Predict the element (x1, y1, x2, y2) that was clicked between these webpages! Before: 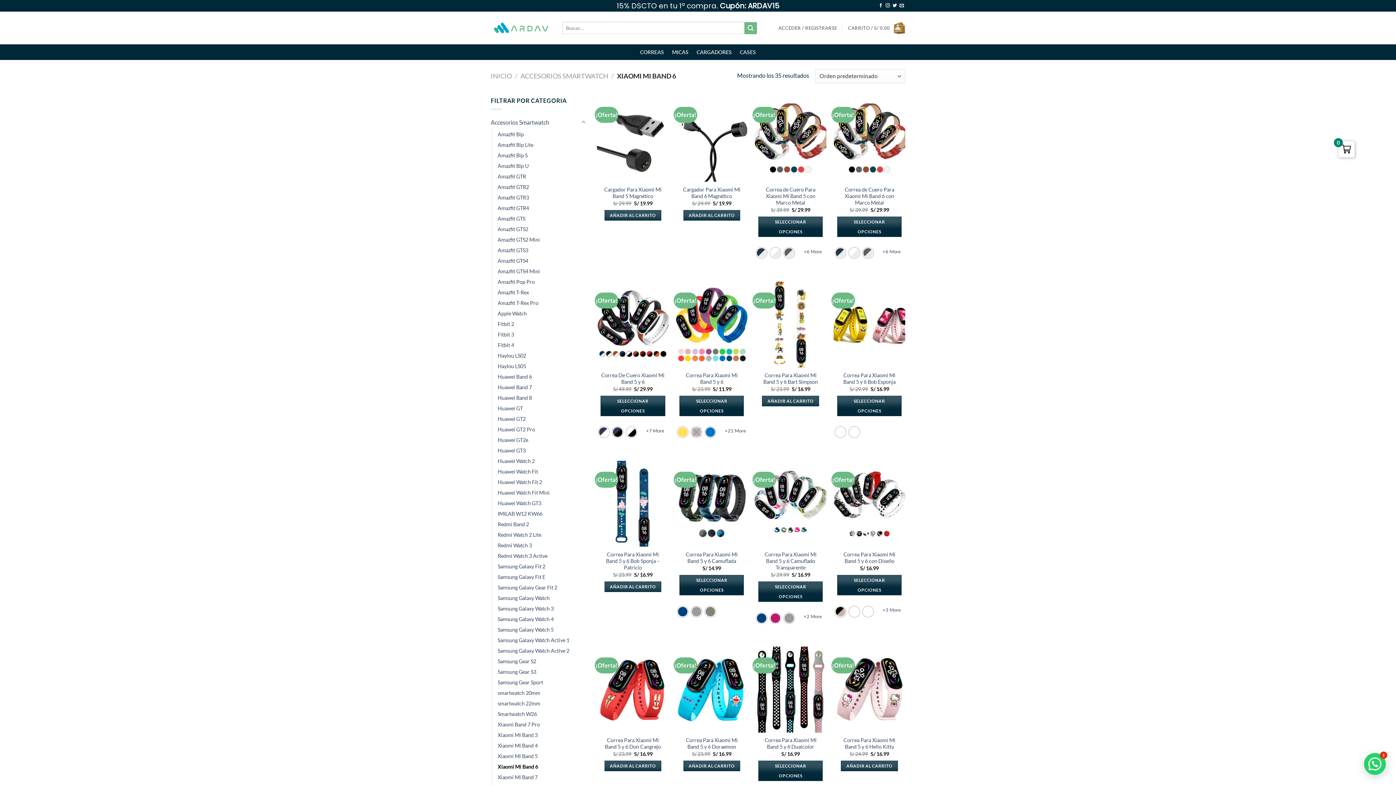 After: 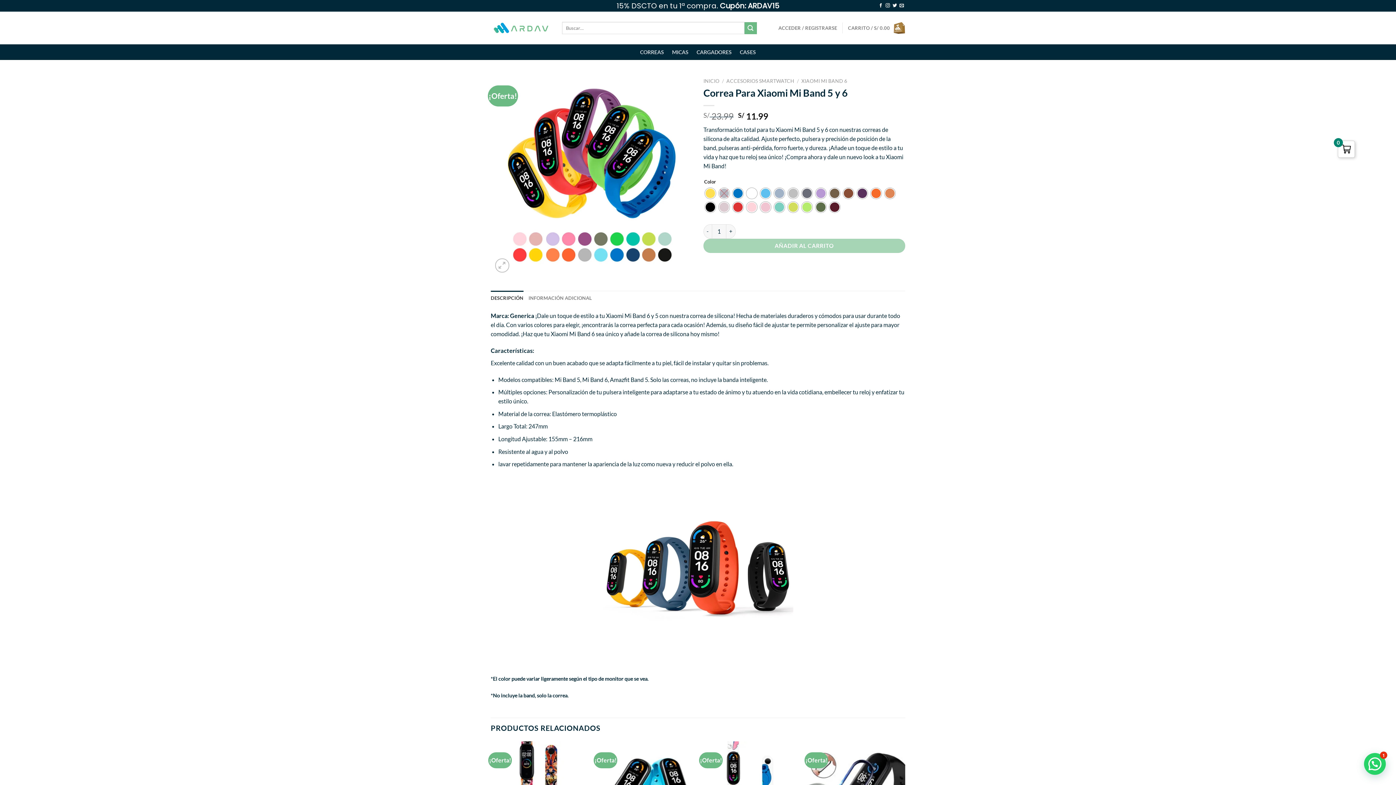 Action: label: Correa Para Xiaomi Mi Band 5 y 6 bbox: (679, 372, 744, 385)